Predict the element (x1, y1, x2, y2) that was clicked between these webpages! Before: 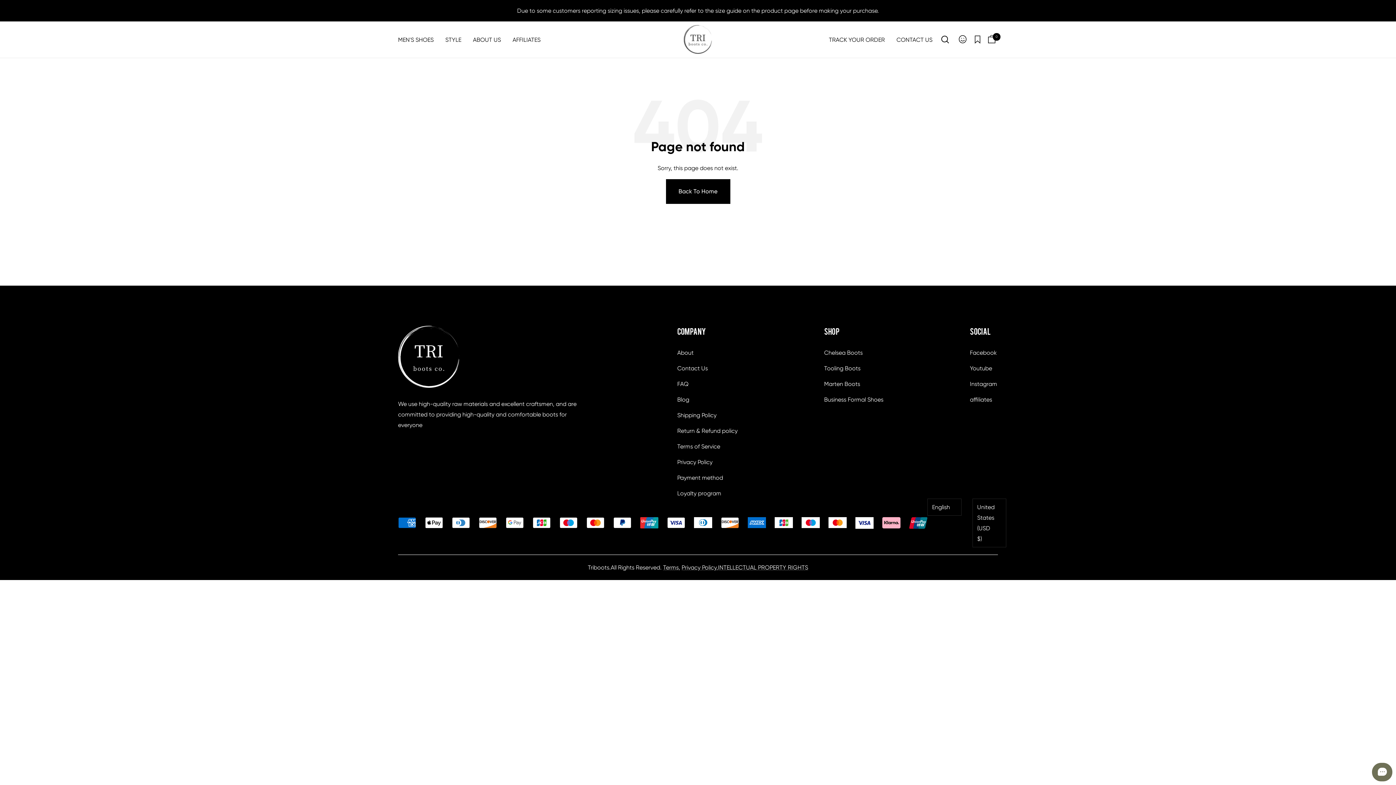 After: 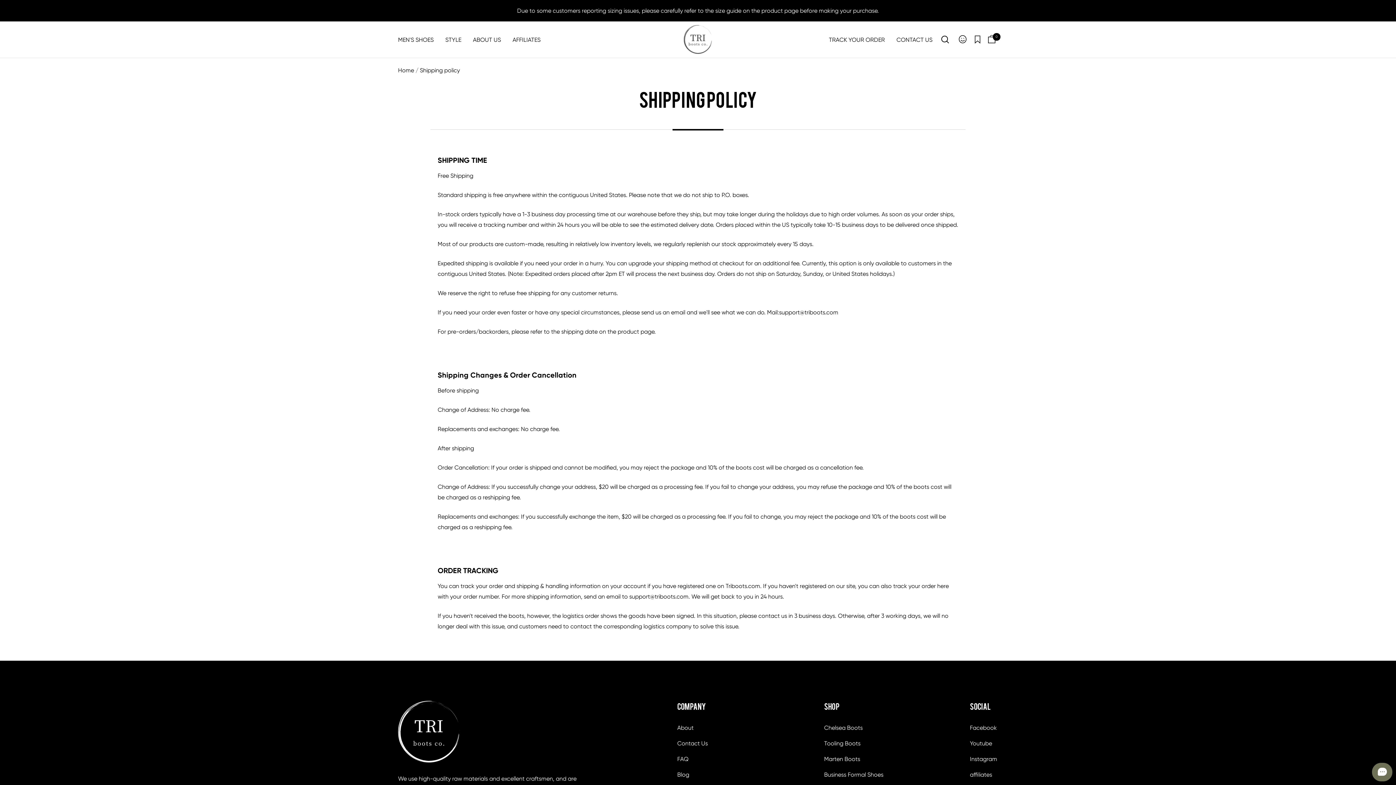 Action: label: Shipping Policy bbox: (677, 410, 716, 420)